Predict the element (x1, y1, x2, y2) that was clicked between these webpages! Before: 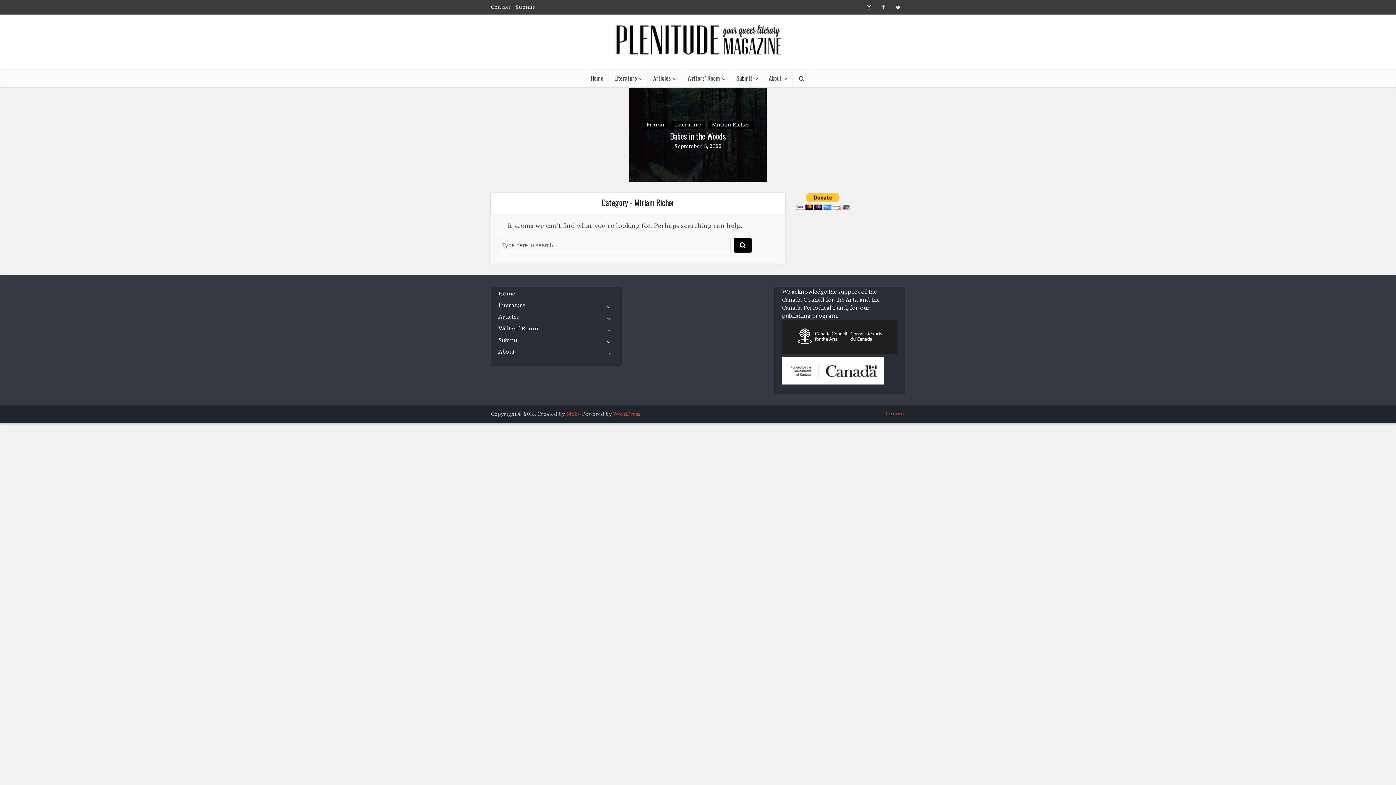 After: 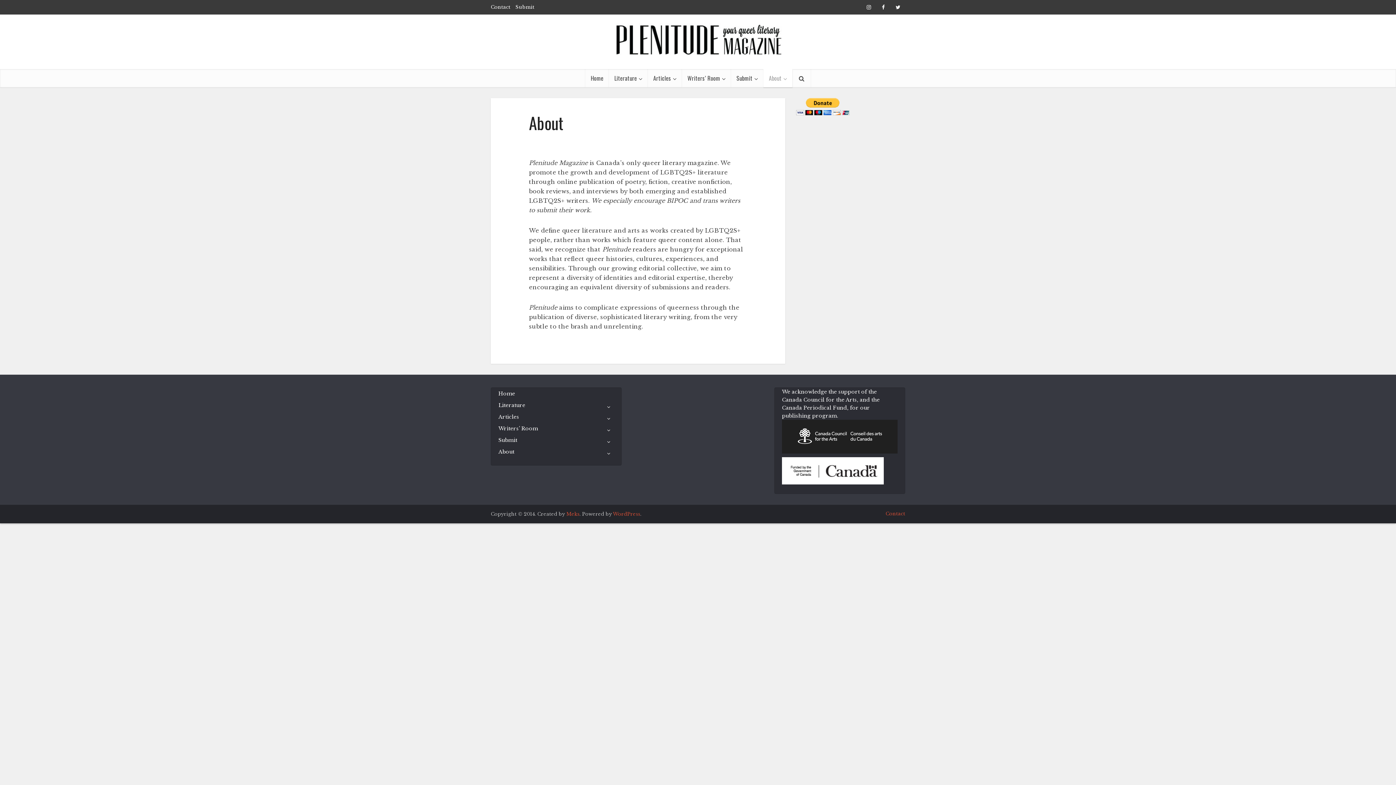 Action: bbox: (498, 348, 514, 356) label: About